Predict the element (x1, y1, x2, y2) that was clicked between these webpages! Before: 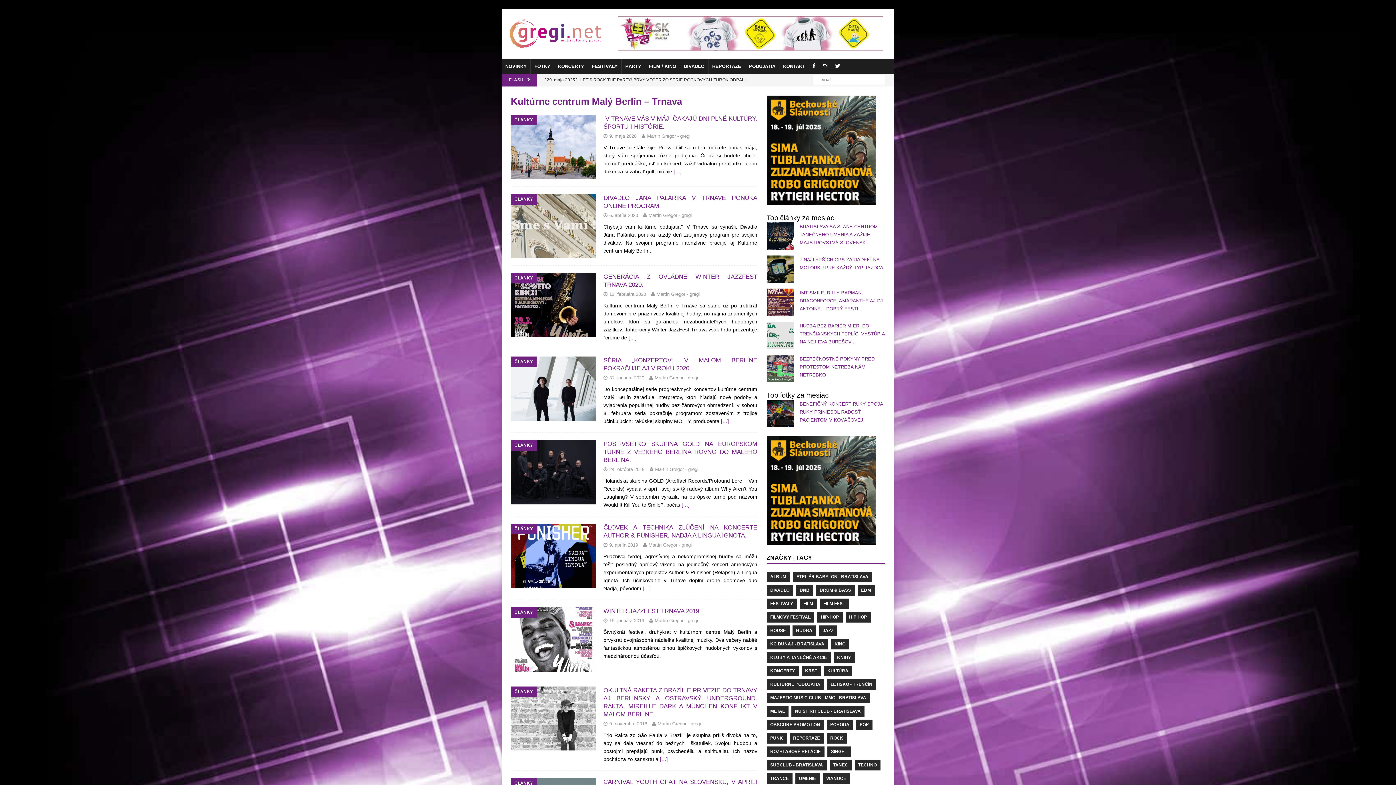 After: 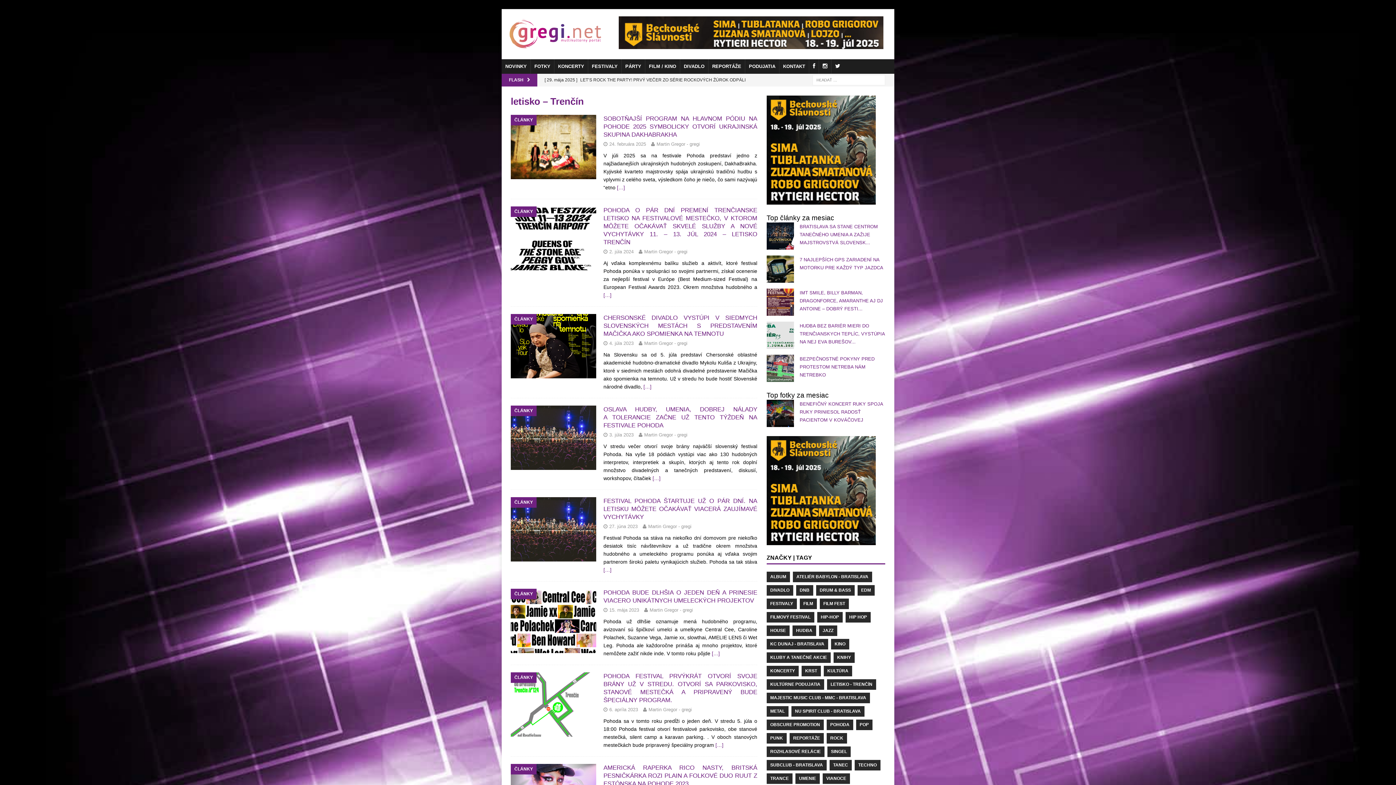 Action: label: LETISKO - TRENČÍN bbox: (827, 679, 876, 690)